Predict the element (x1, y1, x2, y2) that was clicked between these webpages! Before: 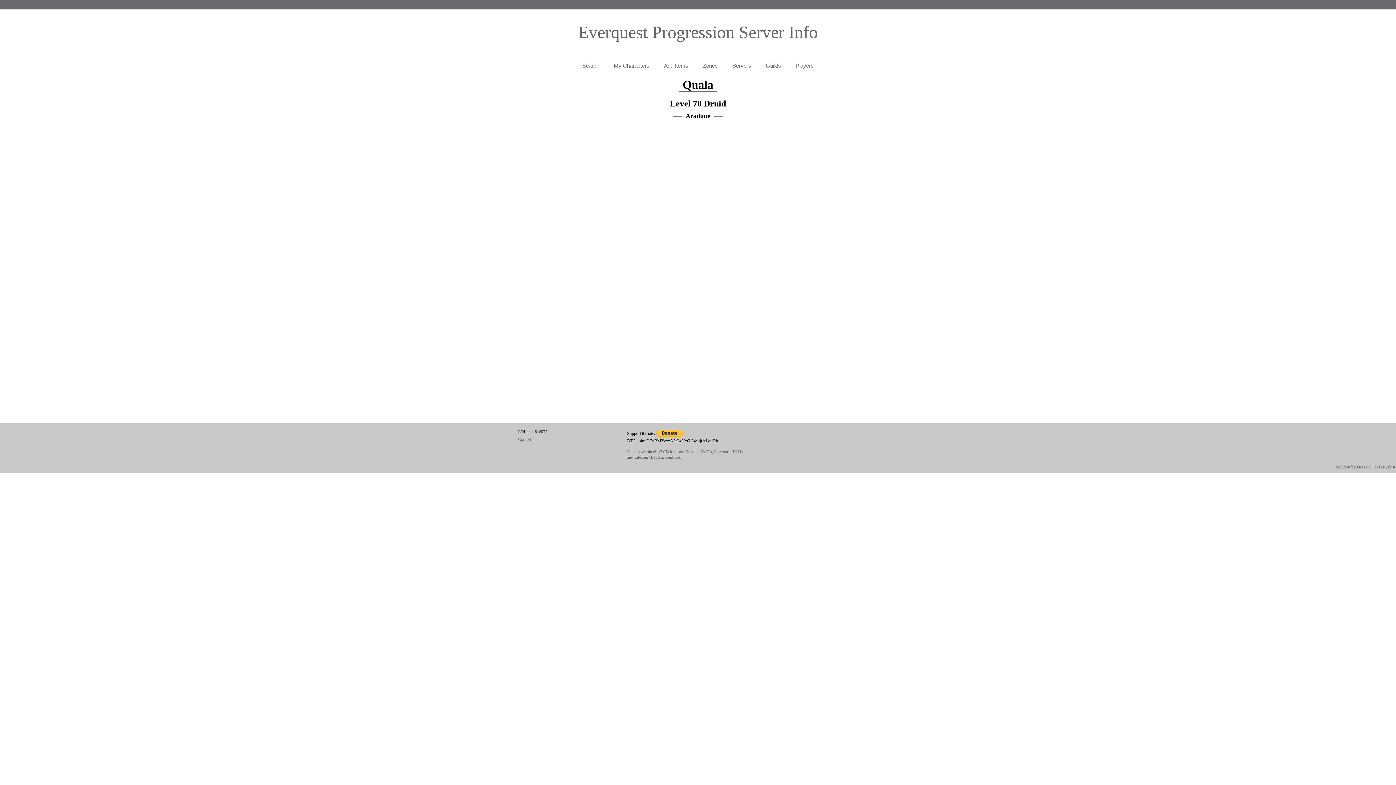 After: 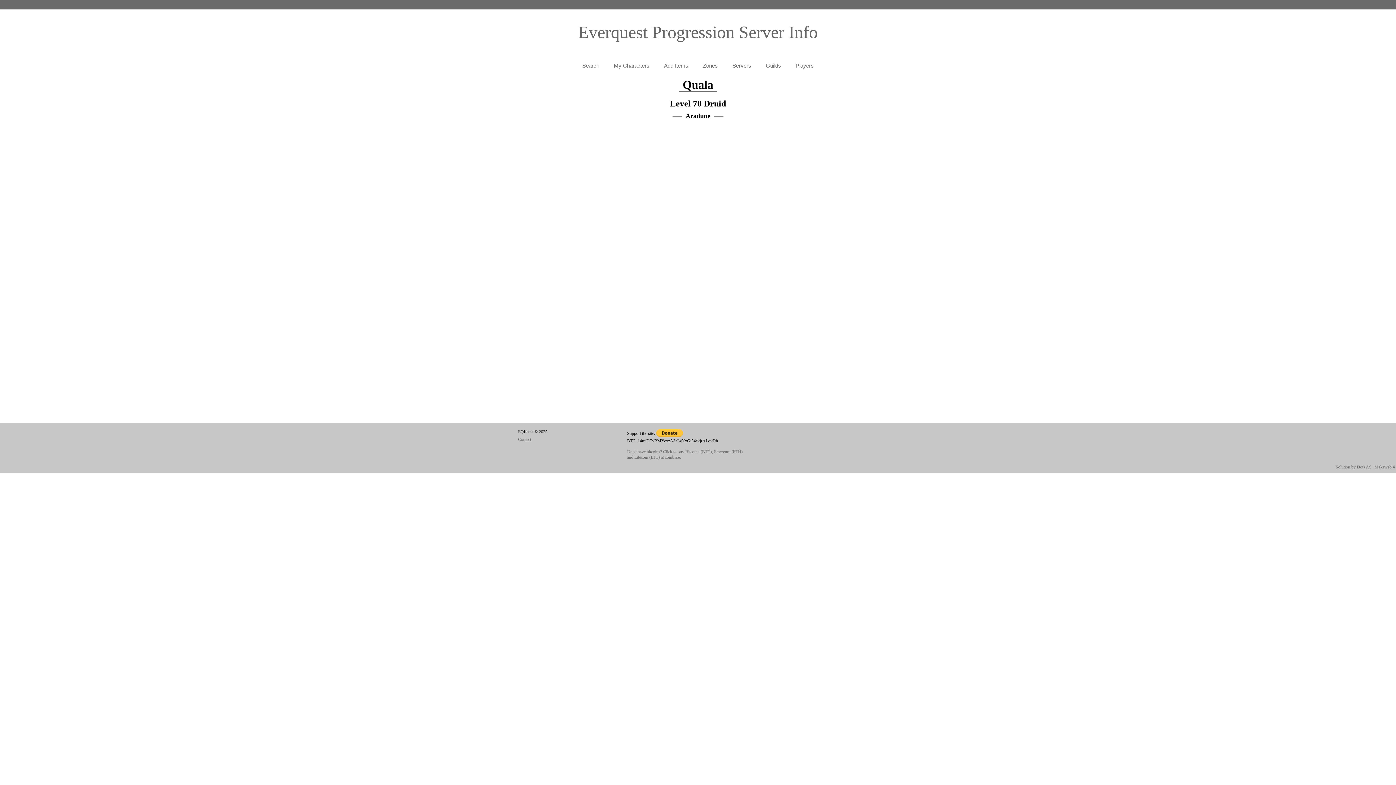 Action: bbox: (1374, 464, 1395, 469) label: Makeweb 4